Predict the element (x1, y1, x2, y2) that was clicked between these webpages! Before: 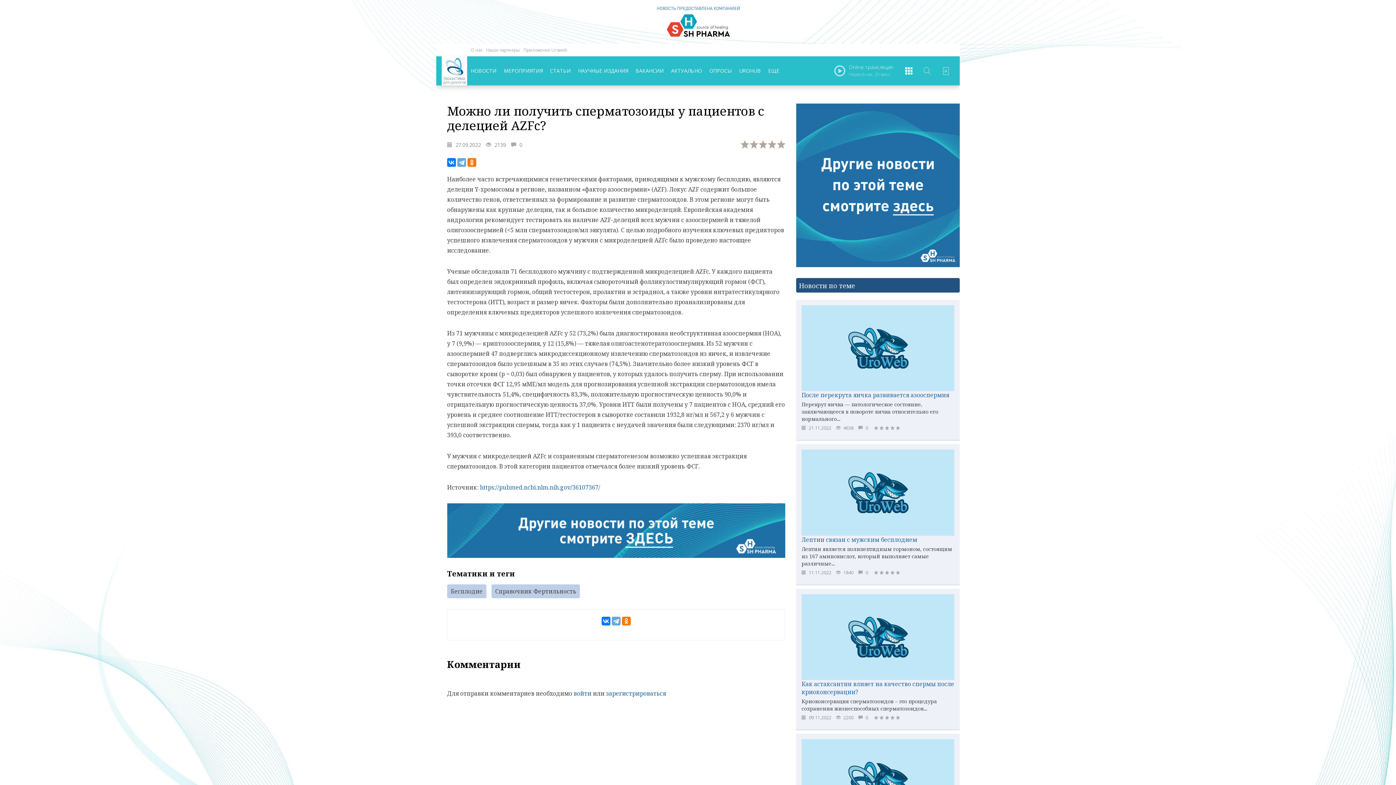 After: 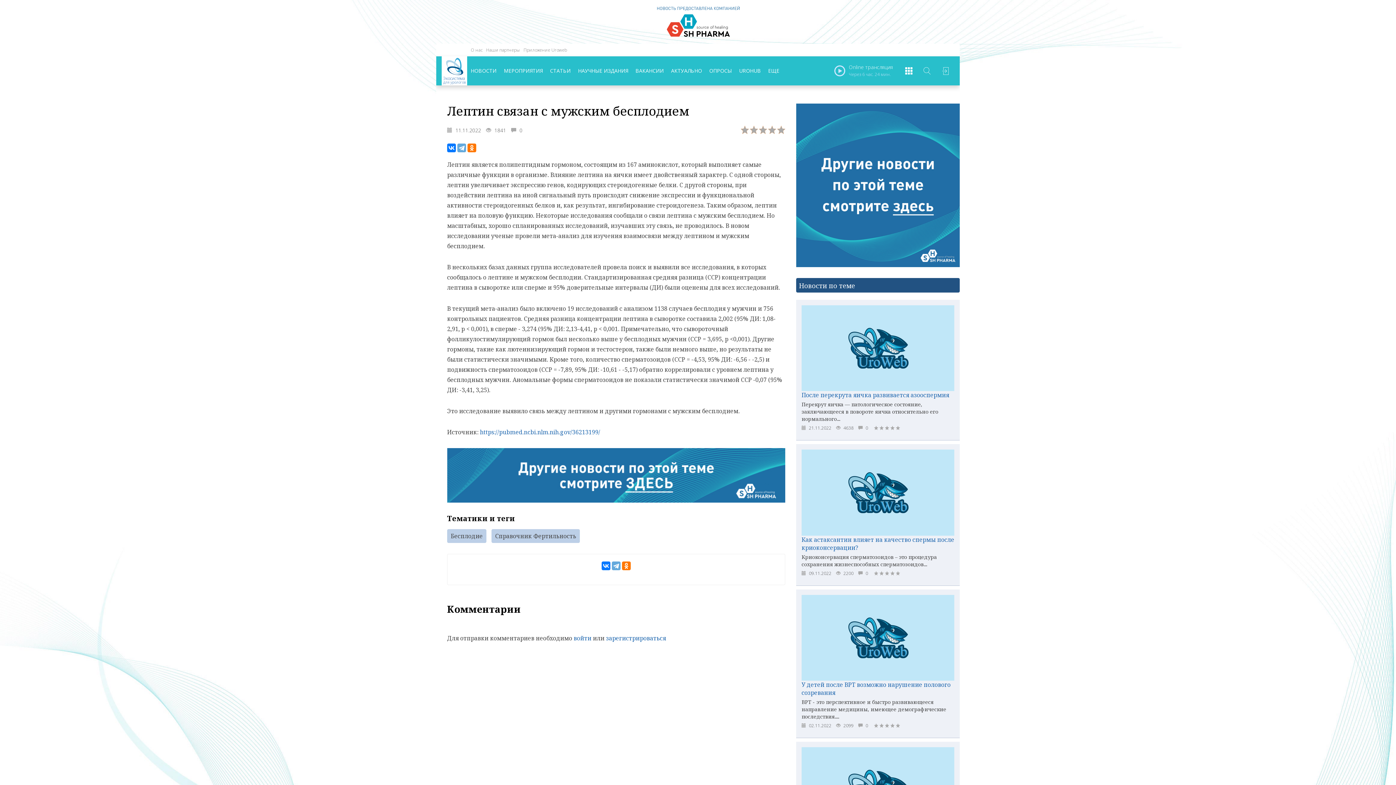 Action: bbox: (801, 449, 954, 577) label: Лептин связан с мужским бесплодием
Лептин является полипептидным гормоном, состоящим из 167 аминокислот, который выполняет самые различные...
 11.11.2022  1840  0 